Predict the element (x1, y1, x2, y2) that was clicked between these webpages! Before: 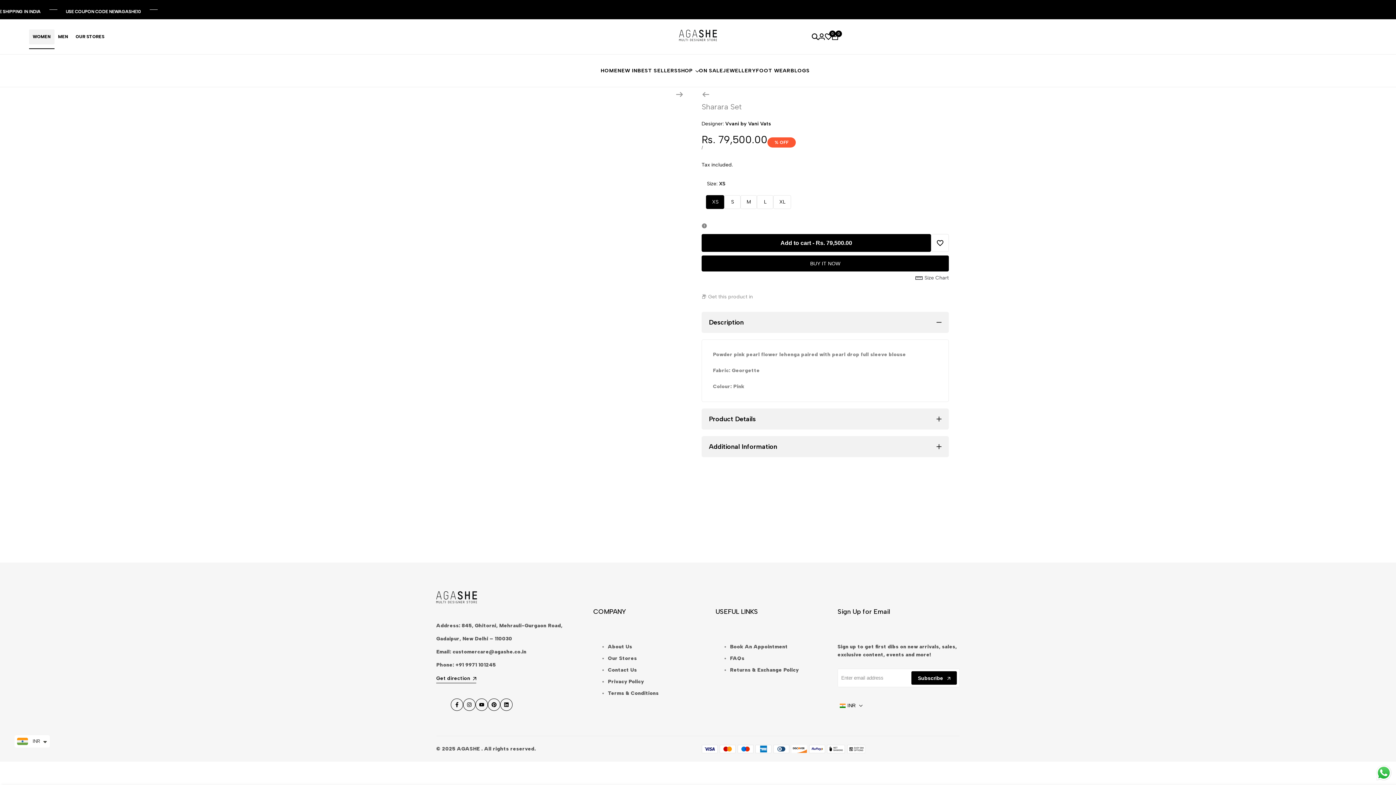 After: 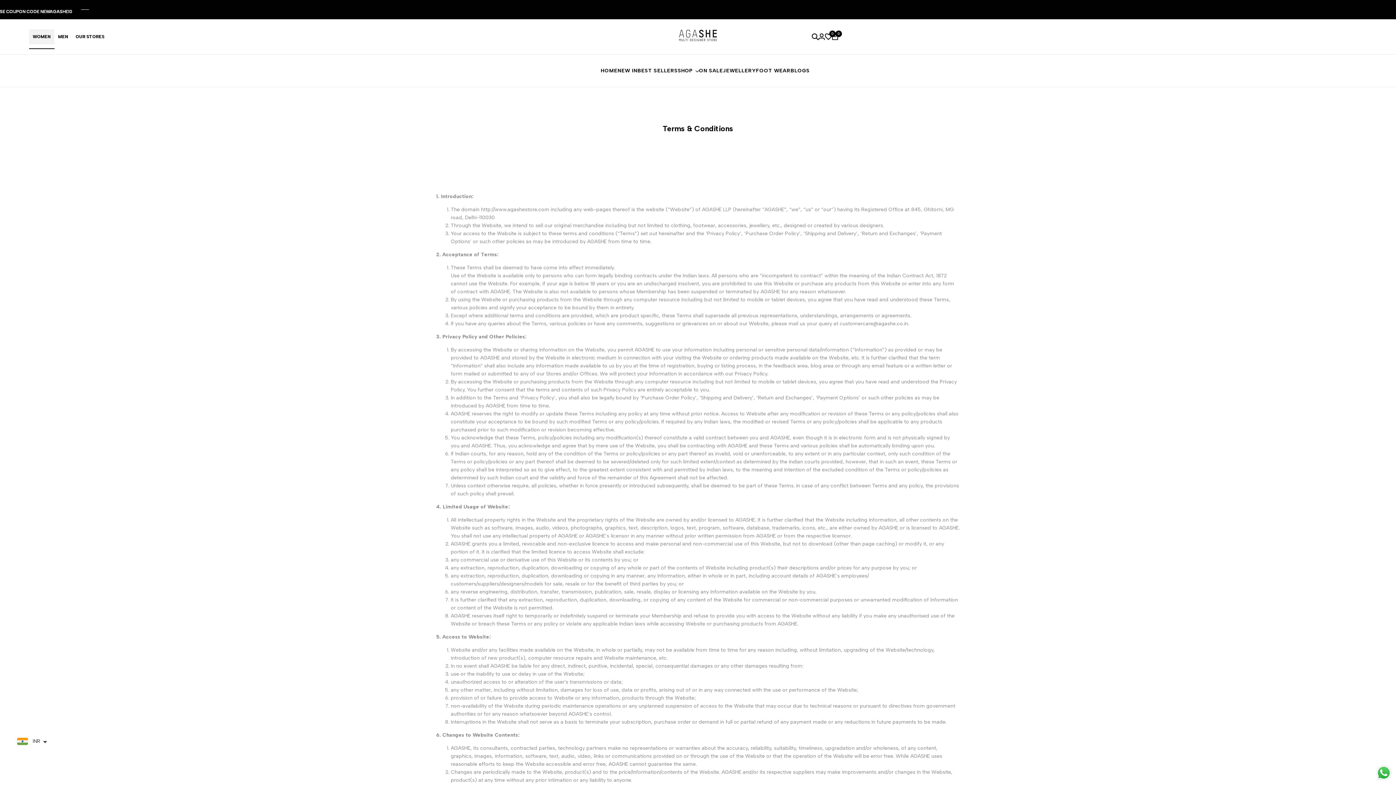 Action: bbox: (608, 690, 658, 696) label: Terms & Conditions